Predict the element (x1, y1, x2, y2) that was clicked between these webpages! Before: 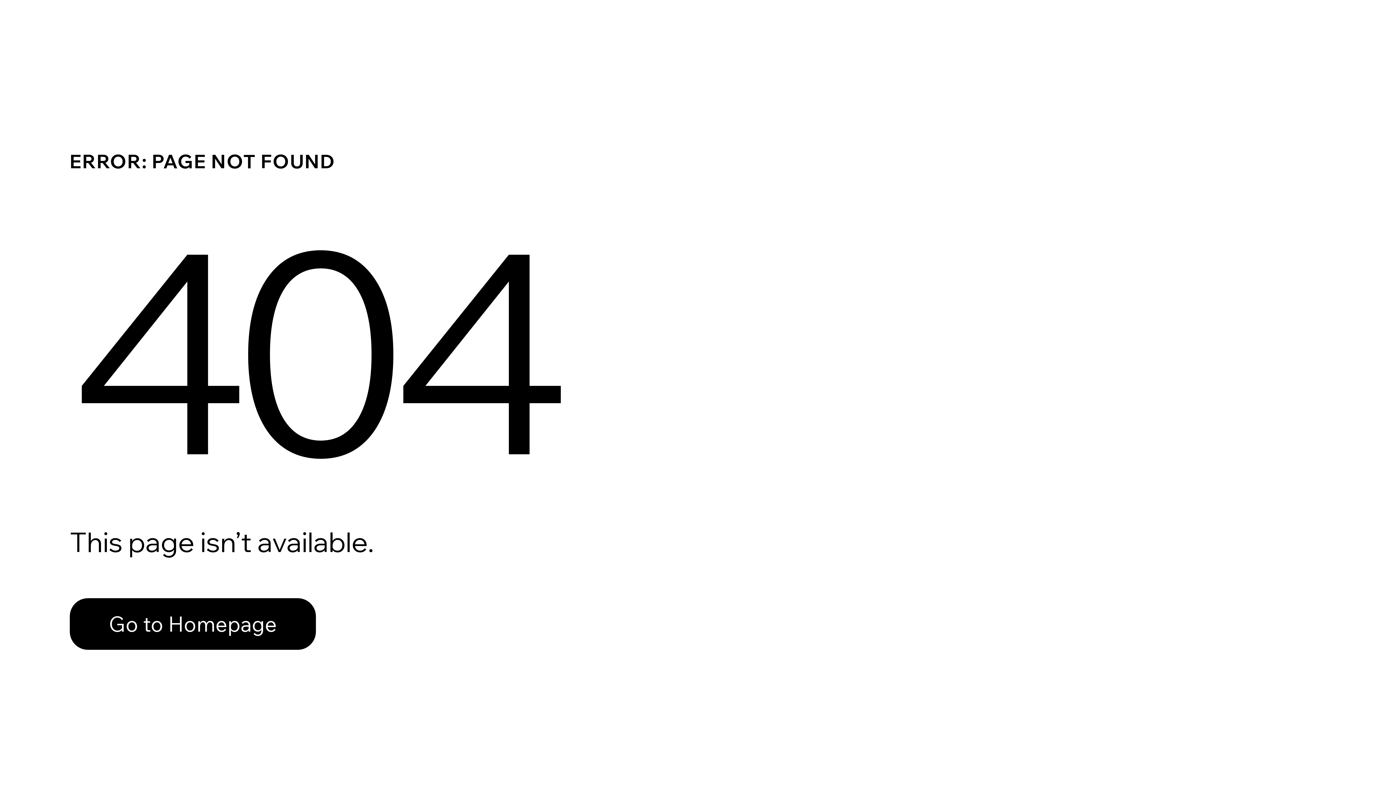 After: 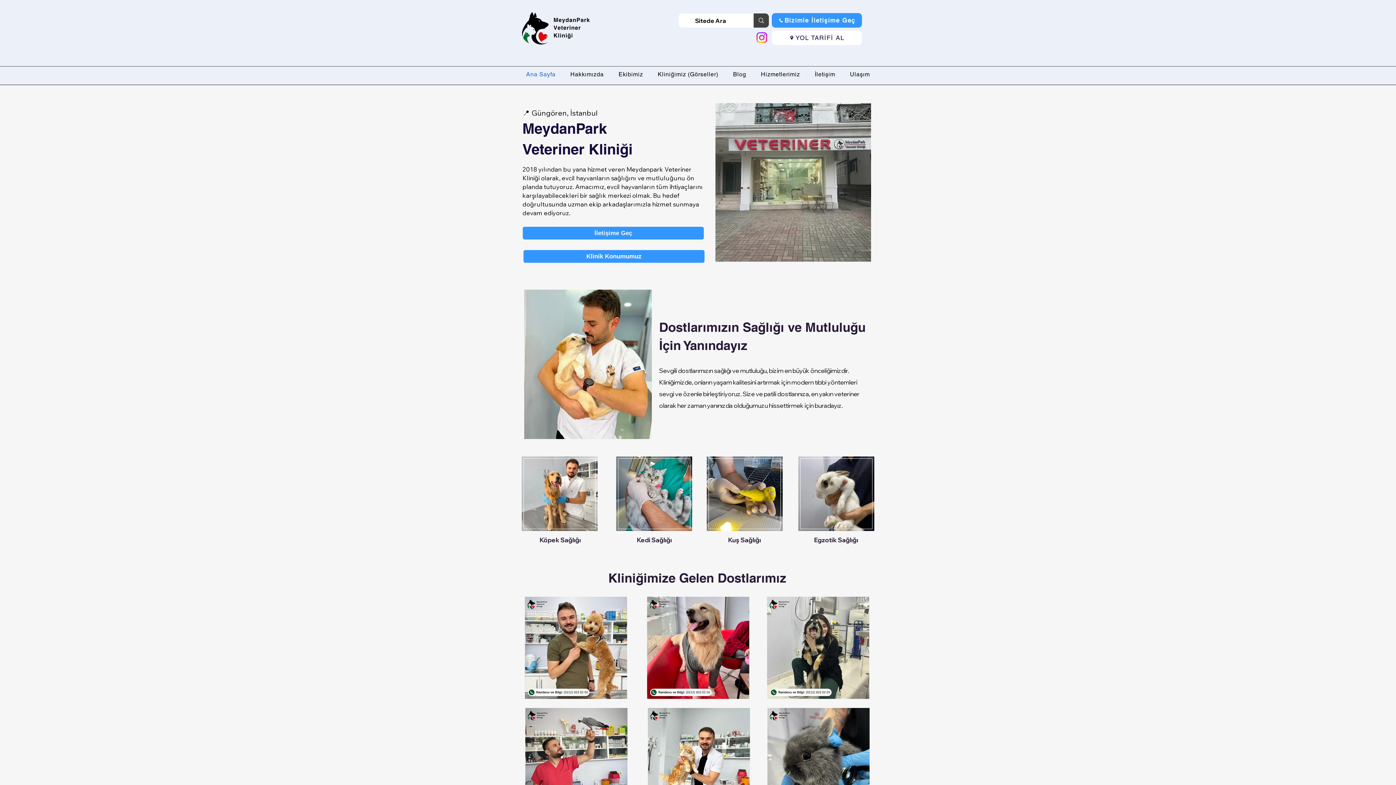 Action: label: Go to Homepage bbox: (69, 582, 768, 659)